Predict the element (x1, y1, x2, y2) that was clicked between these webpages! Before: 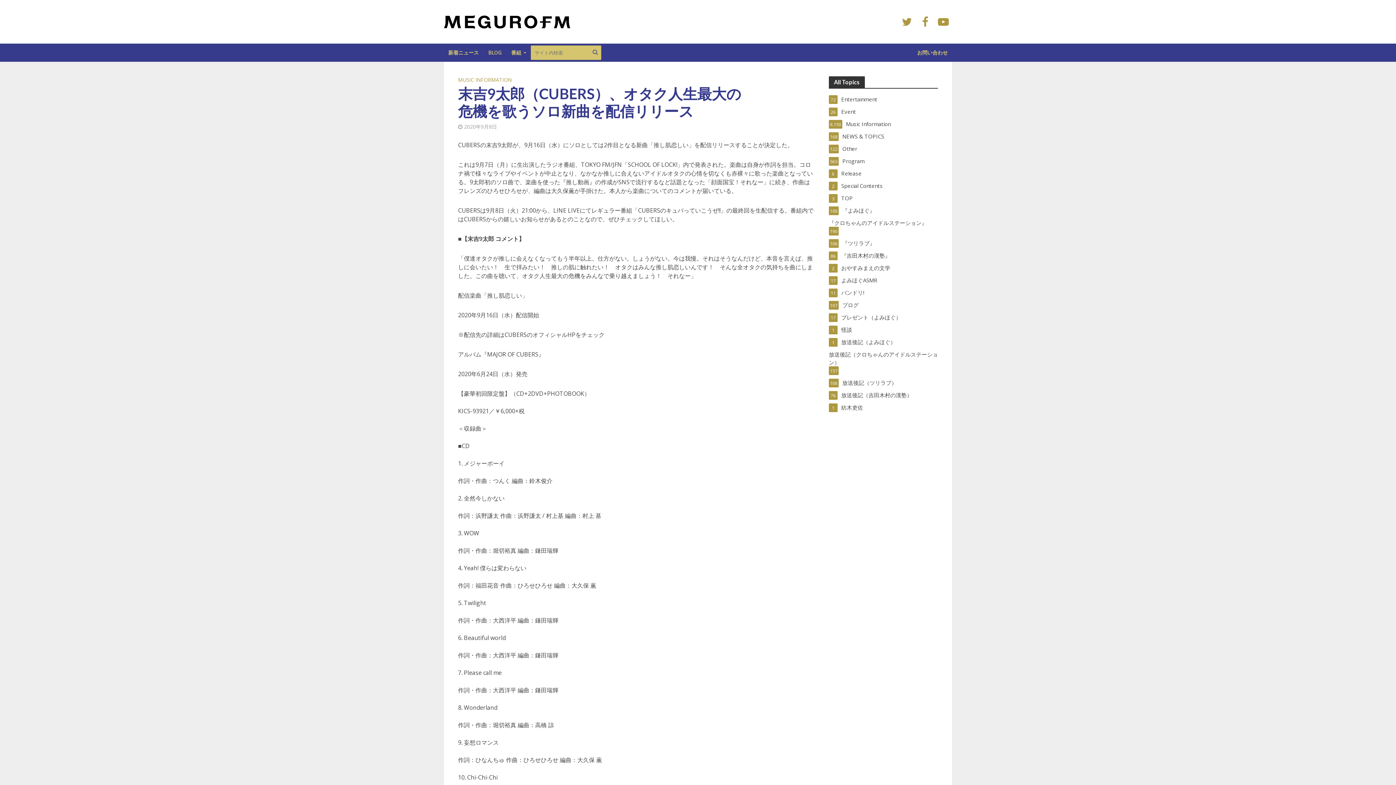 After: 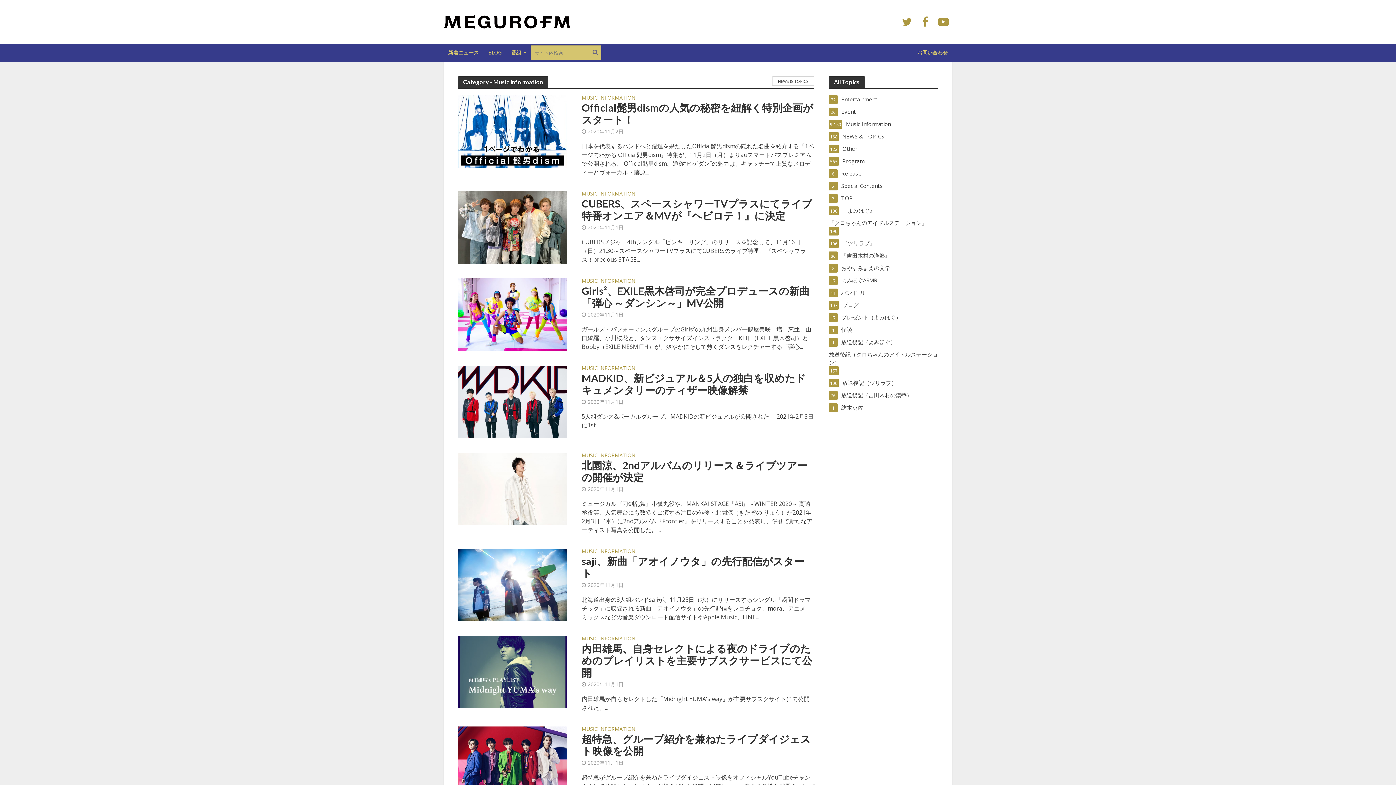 Action: label: MUSIC INFORMATION bbox: (458, 76, 512, 85)